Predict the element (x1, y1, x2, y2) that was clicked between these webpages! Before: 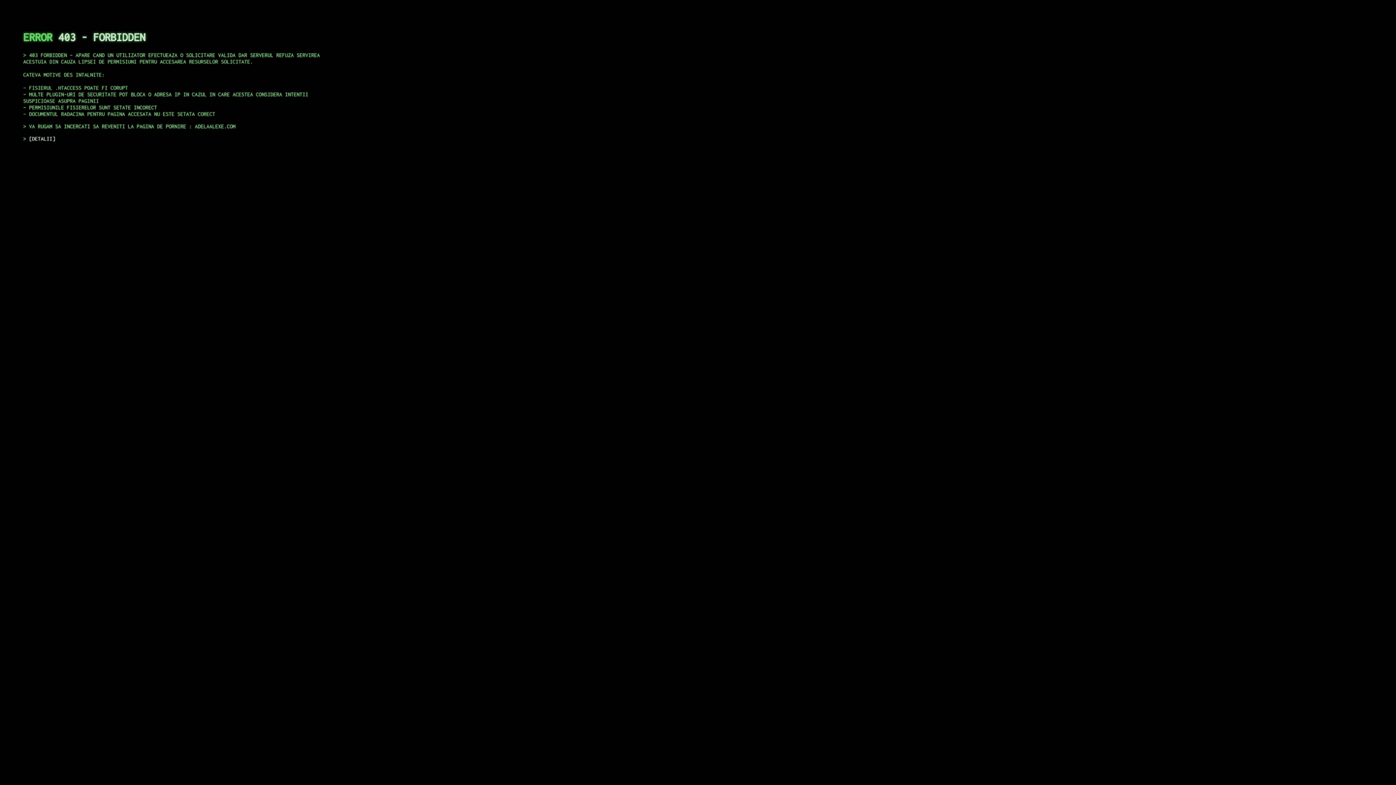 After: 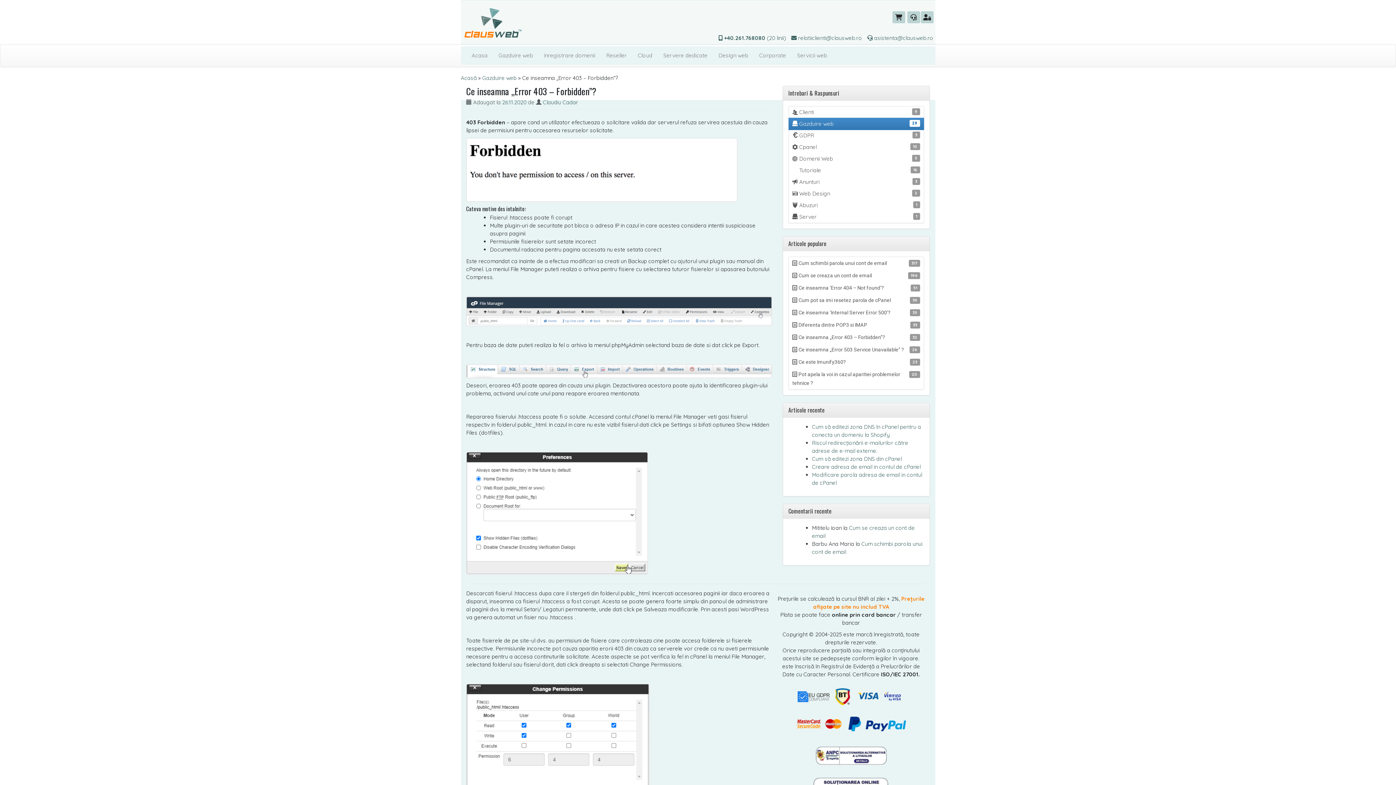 Action: label: DETALII bbox: (29, 135, 55, 141)